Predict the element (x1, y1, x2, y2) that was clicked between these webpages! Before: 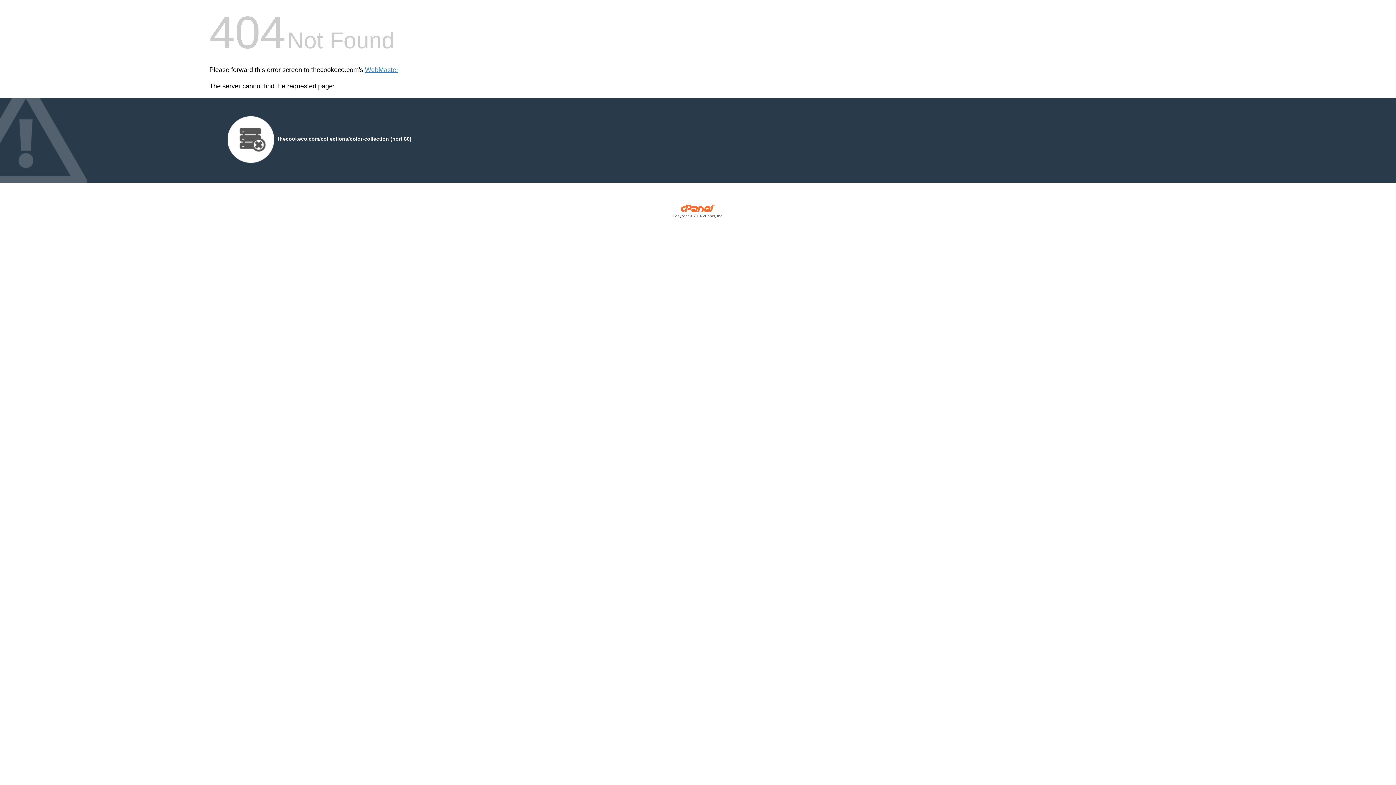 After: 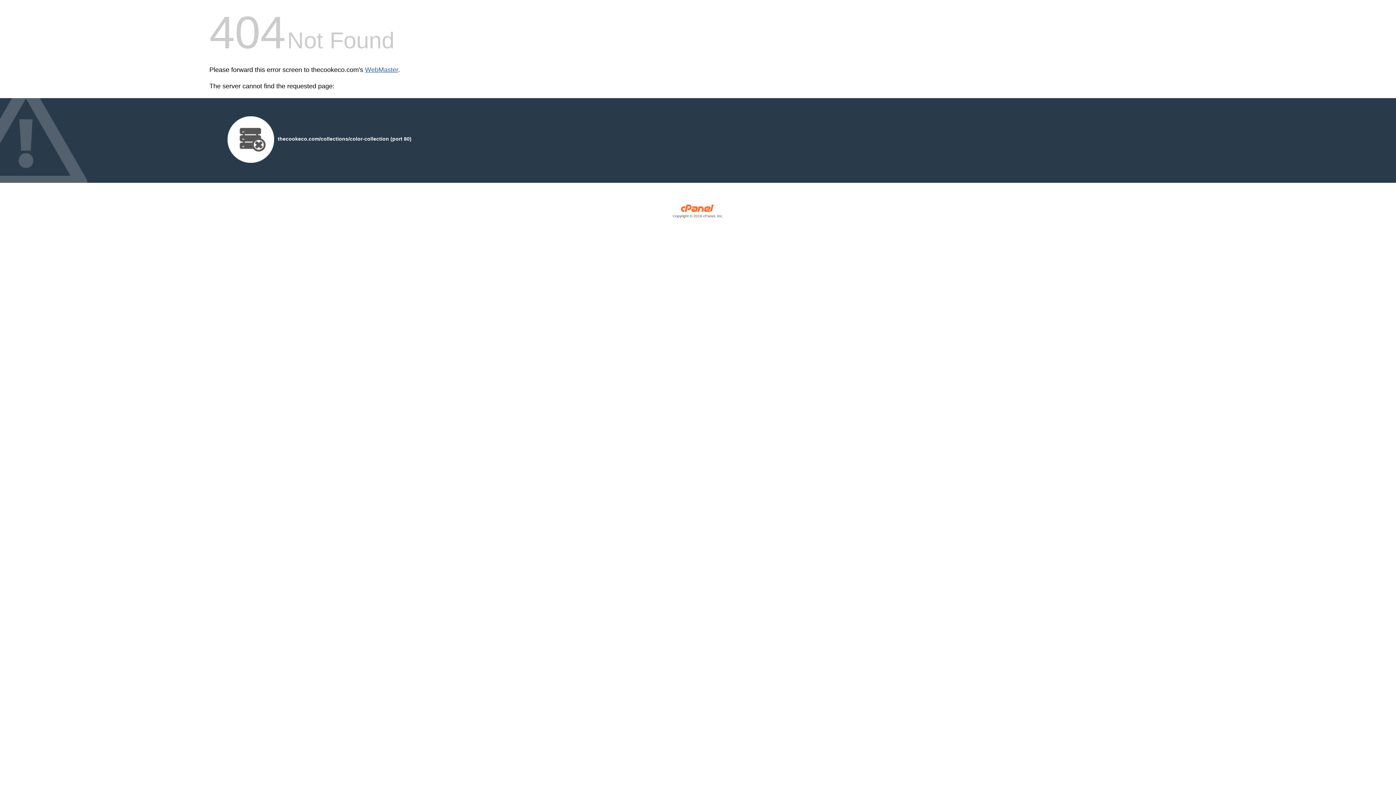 Action: bbox: (365, 66, 398, 73) label: WebMaster